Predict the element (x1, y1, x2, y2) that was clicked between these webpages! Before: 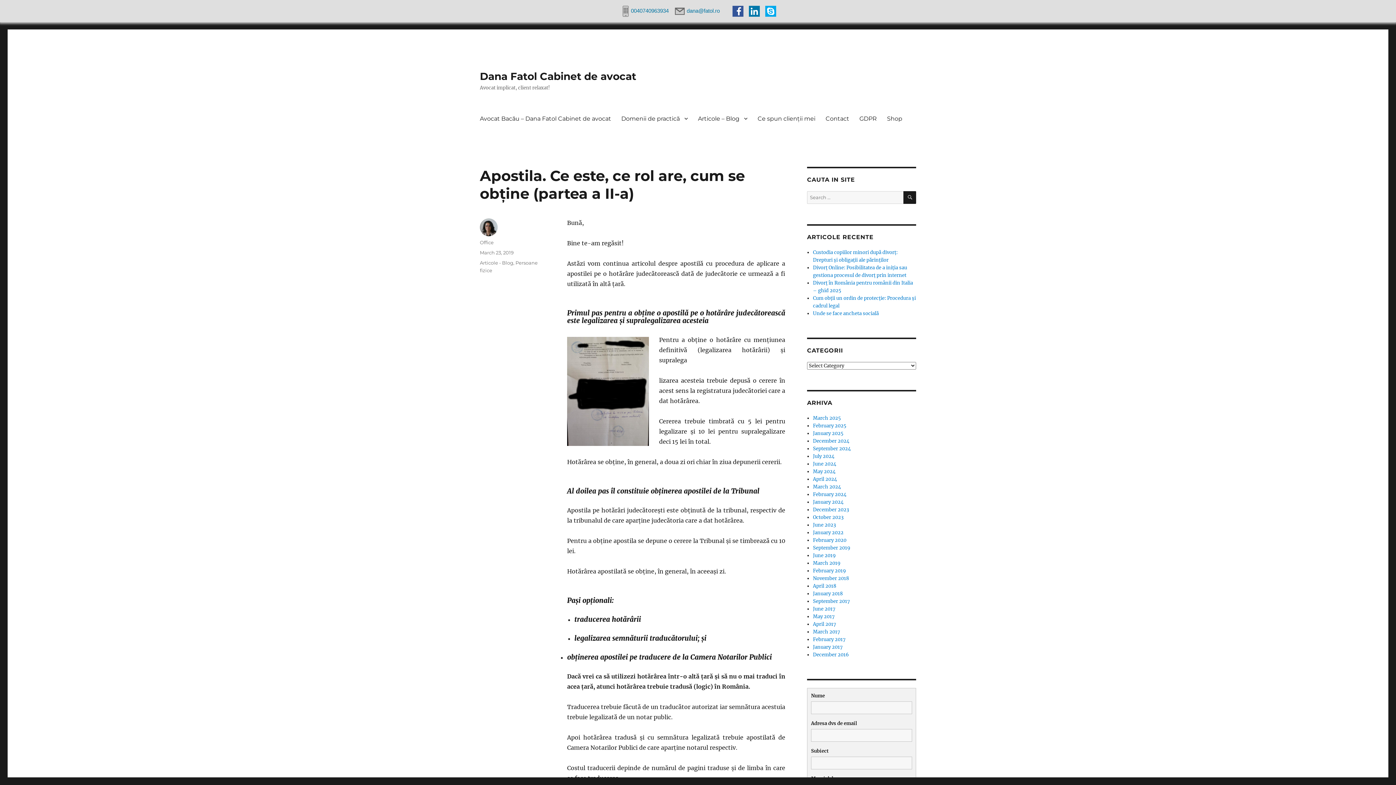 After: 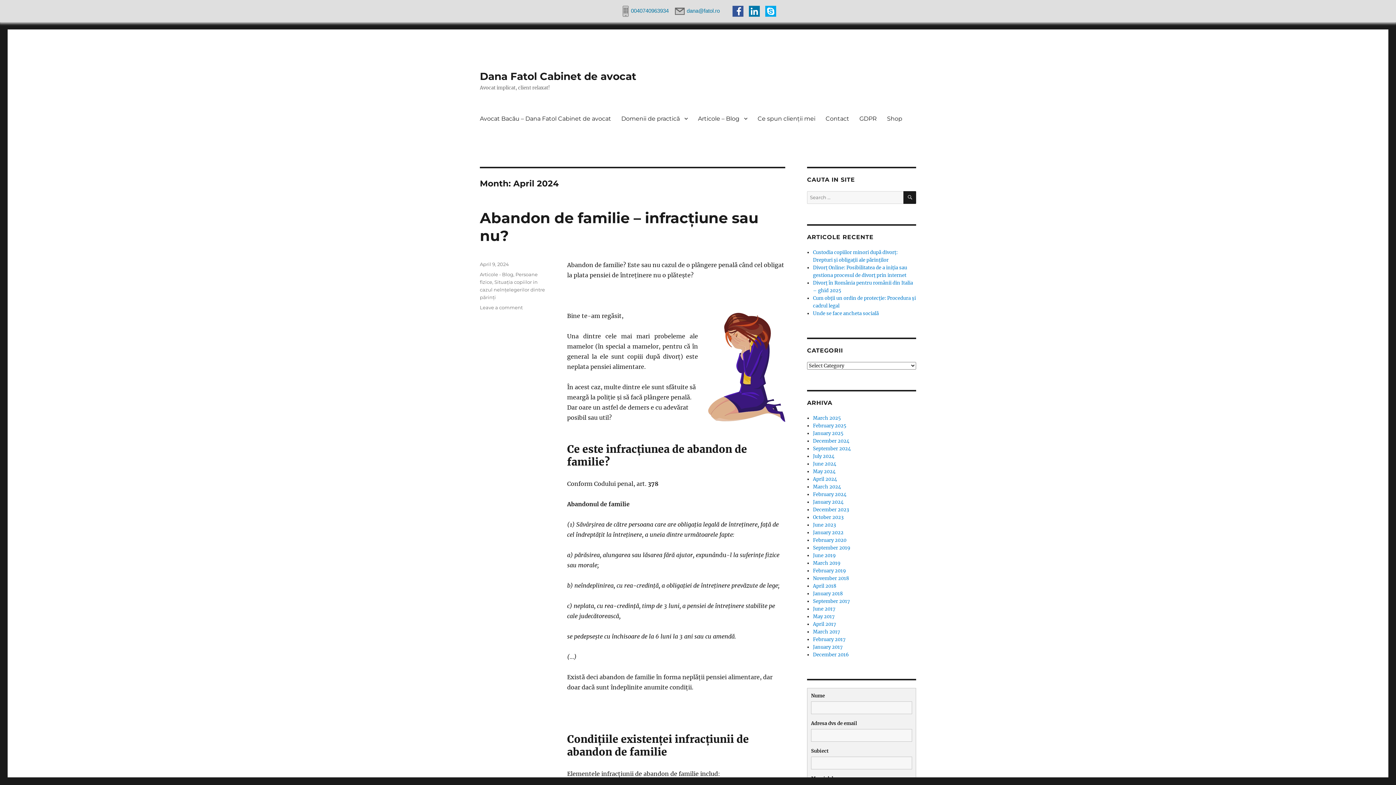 Action: label: April 2024 bbox: (813, 476, 837, 482)